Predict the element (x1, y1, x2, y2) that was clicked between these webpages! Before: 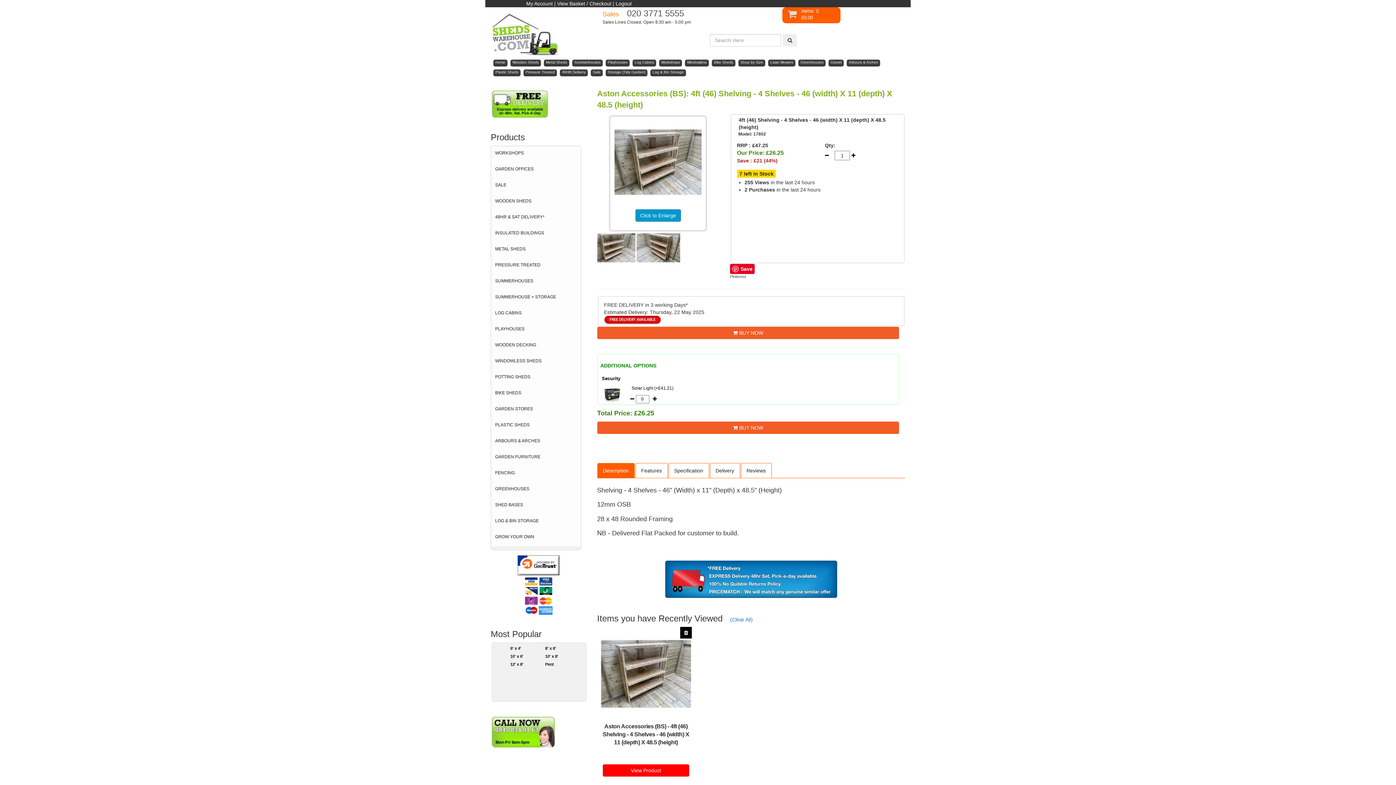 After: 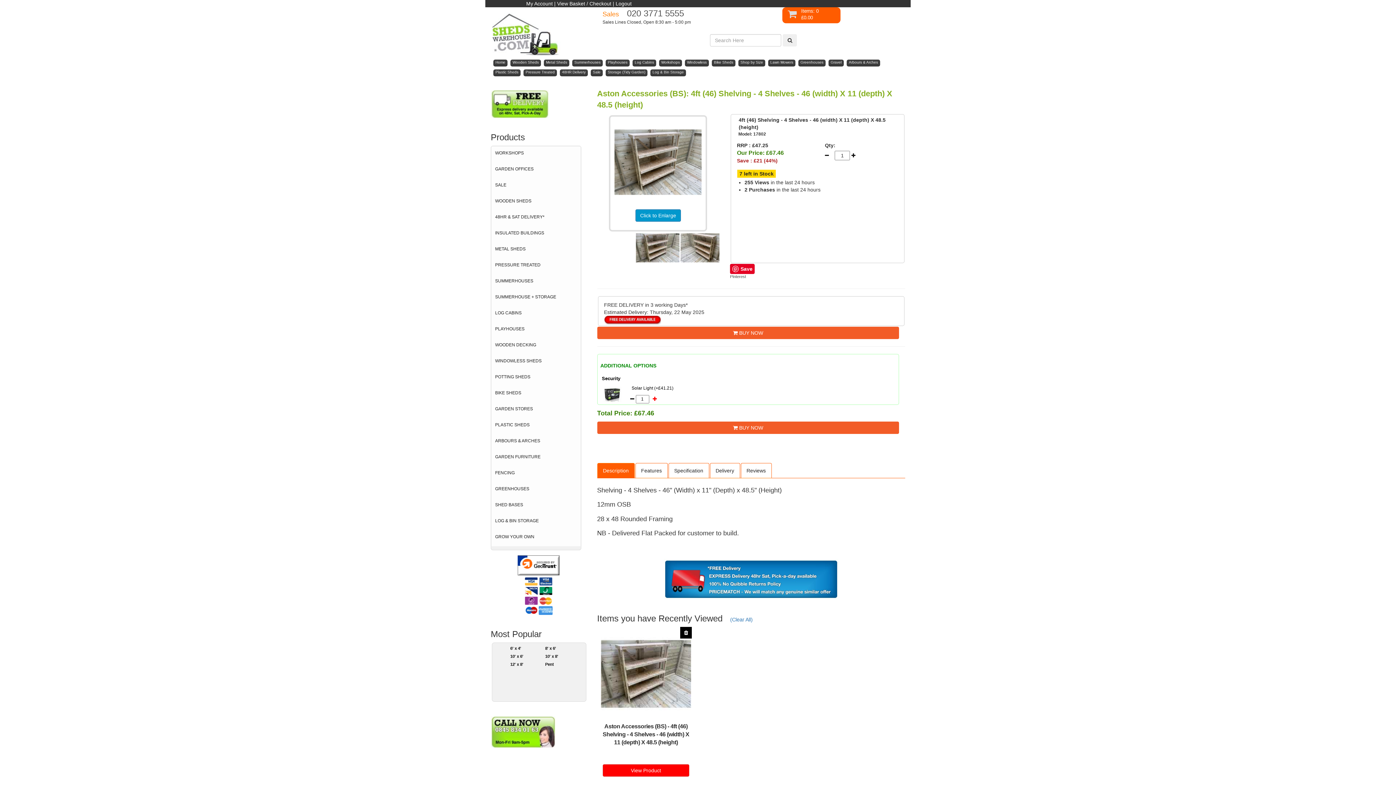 Action: bbox: (649, 396, 656, 402)